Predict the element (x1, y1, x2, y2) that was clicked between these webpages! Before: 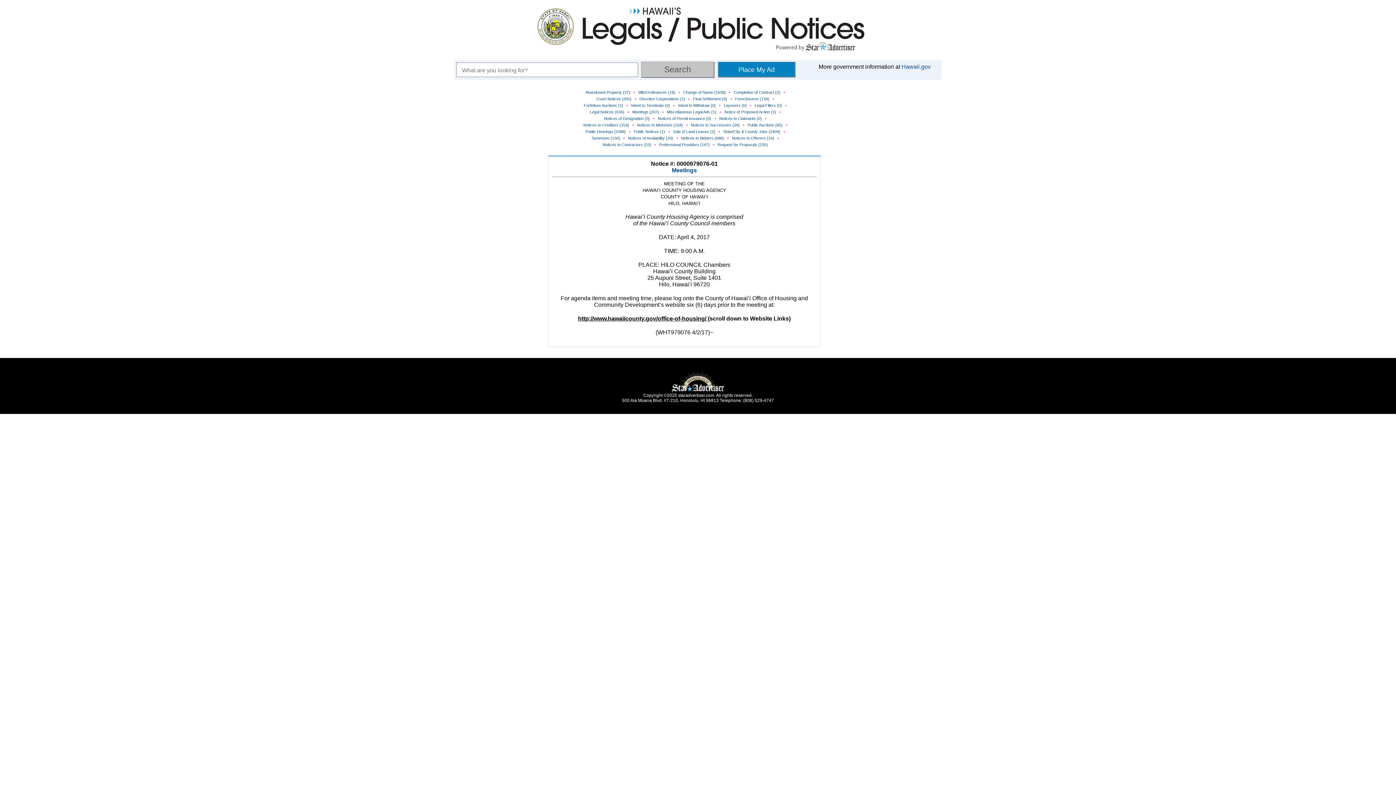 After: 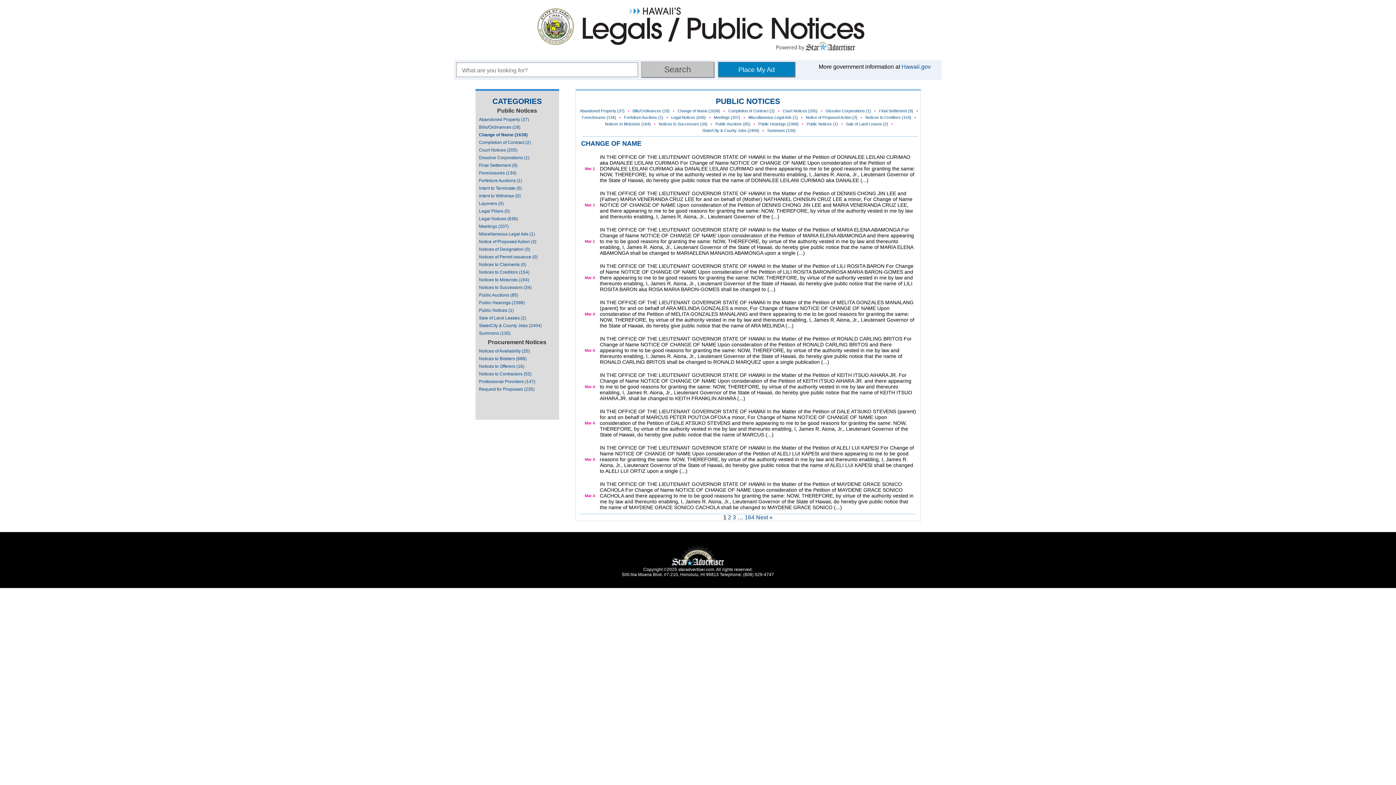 Action: label: Change of Name (1638) bbox: (683, 90, 726, 94)